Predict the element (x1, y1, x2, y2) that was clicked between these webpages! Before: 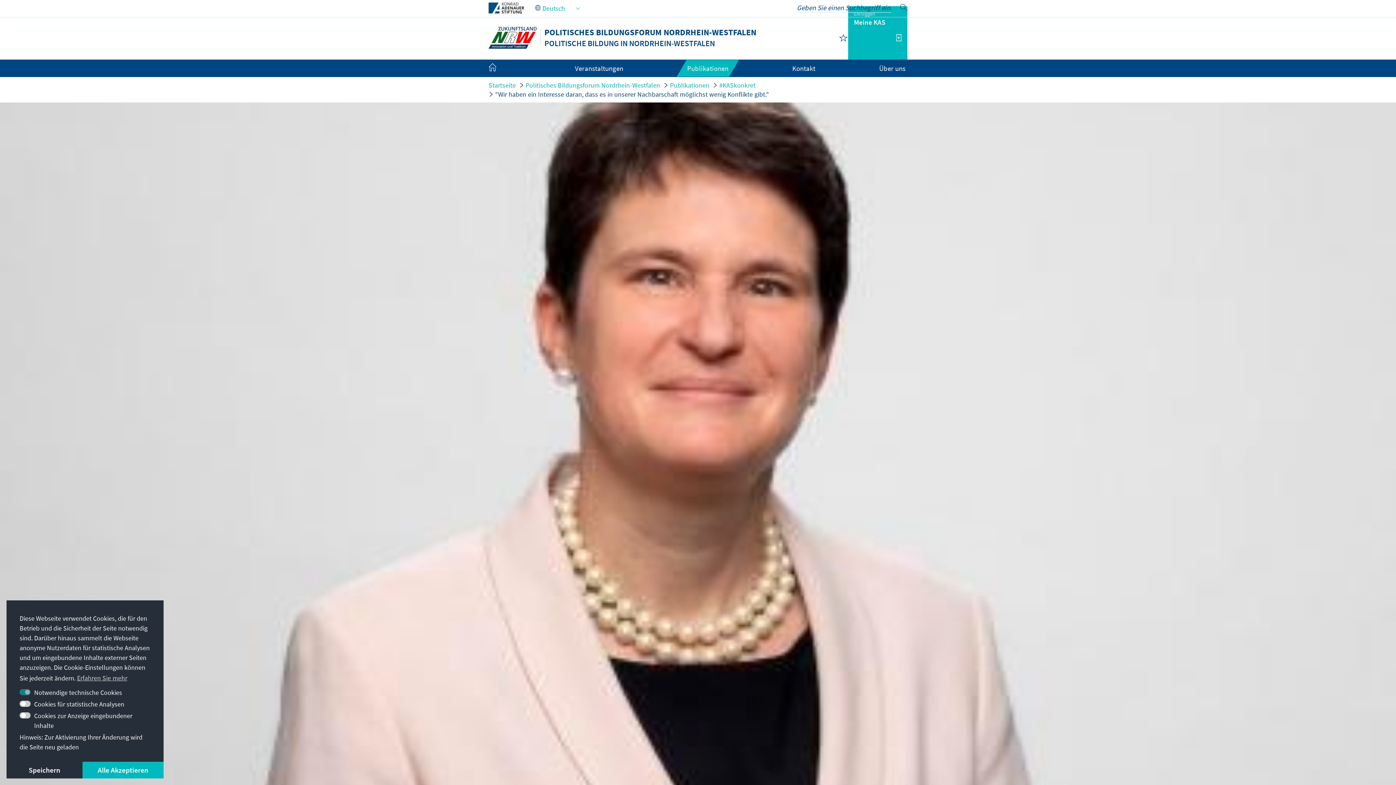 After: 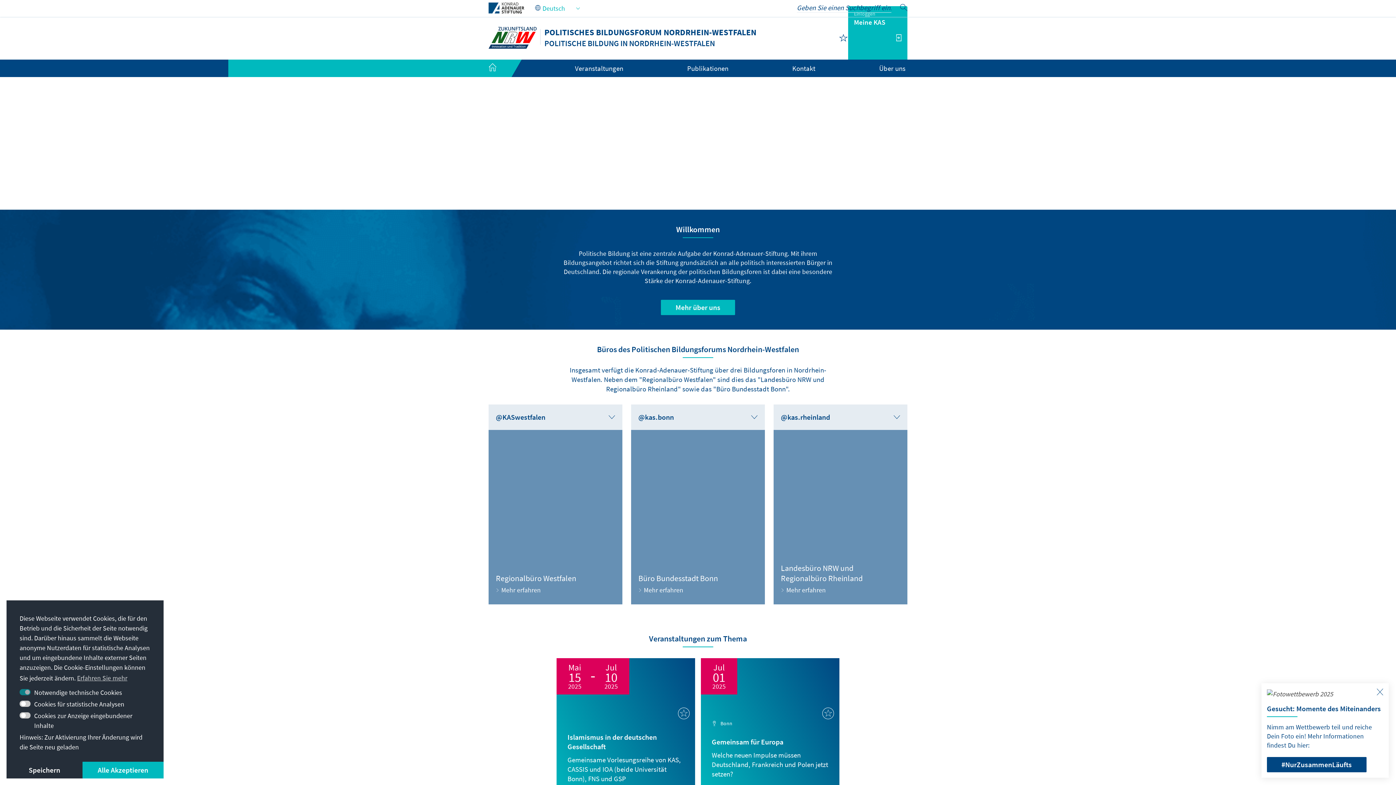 Action: bbox: (488, 32, 536, 41)